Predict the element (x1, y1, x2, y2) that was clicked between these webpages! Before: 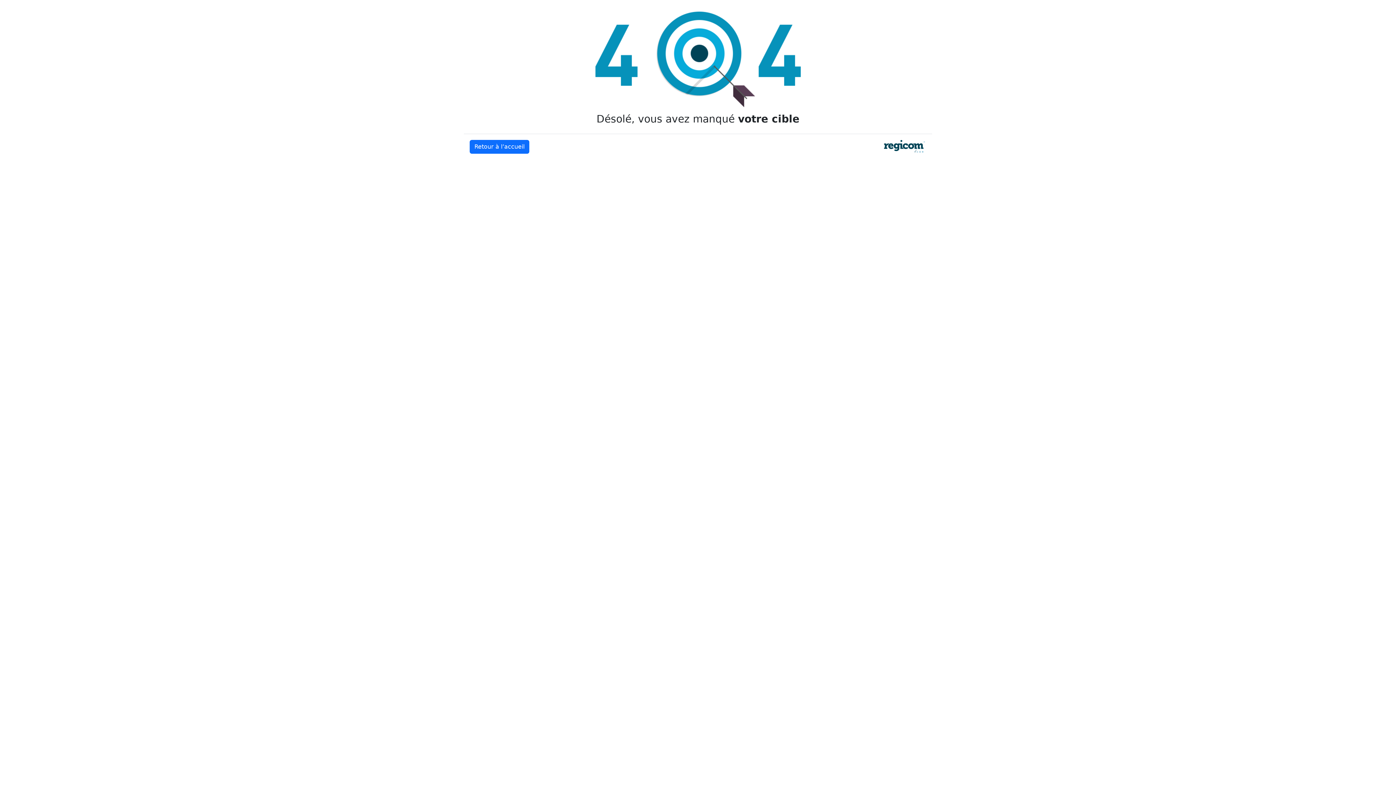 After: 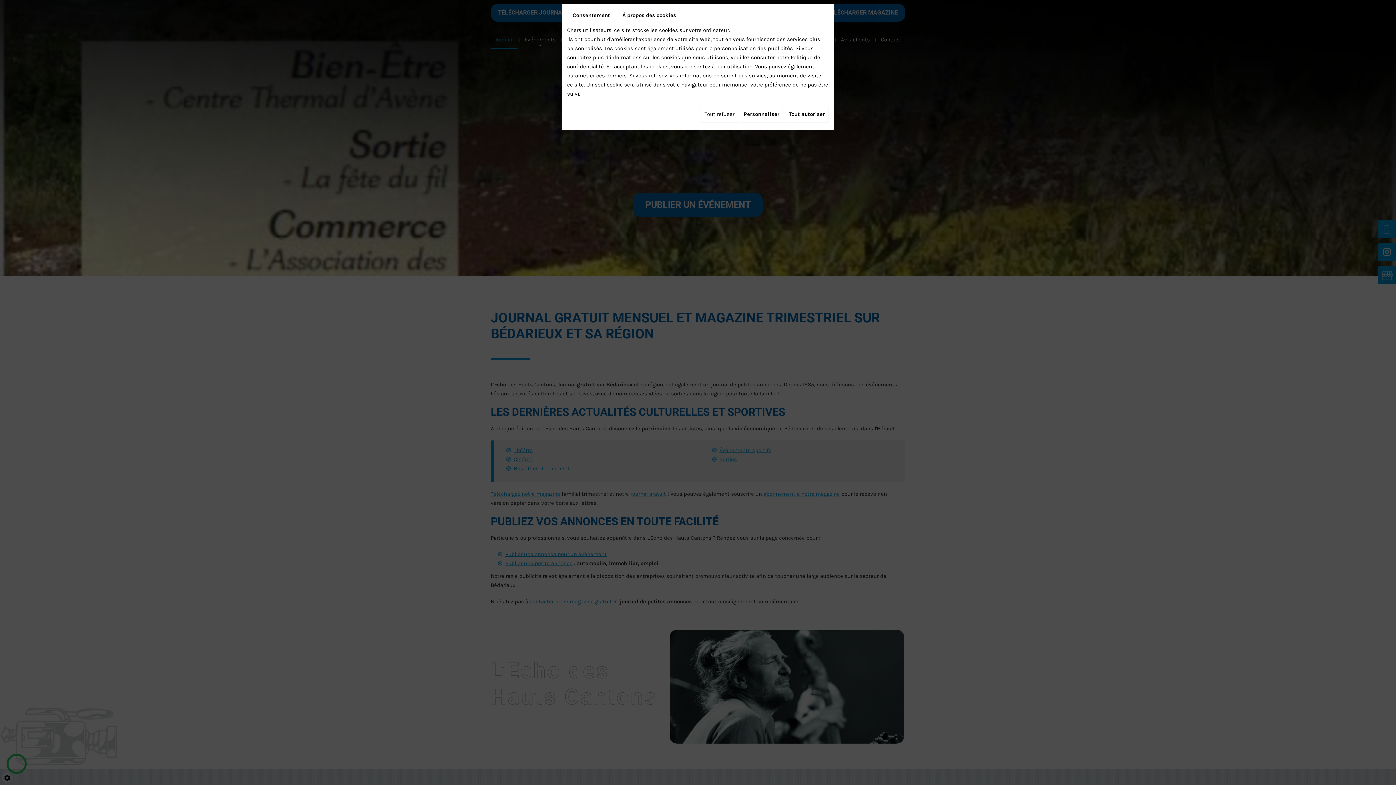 Action: label: Retour à l’accueil bbox: (469, 140, 529, 153)